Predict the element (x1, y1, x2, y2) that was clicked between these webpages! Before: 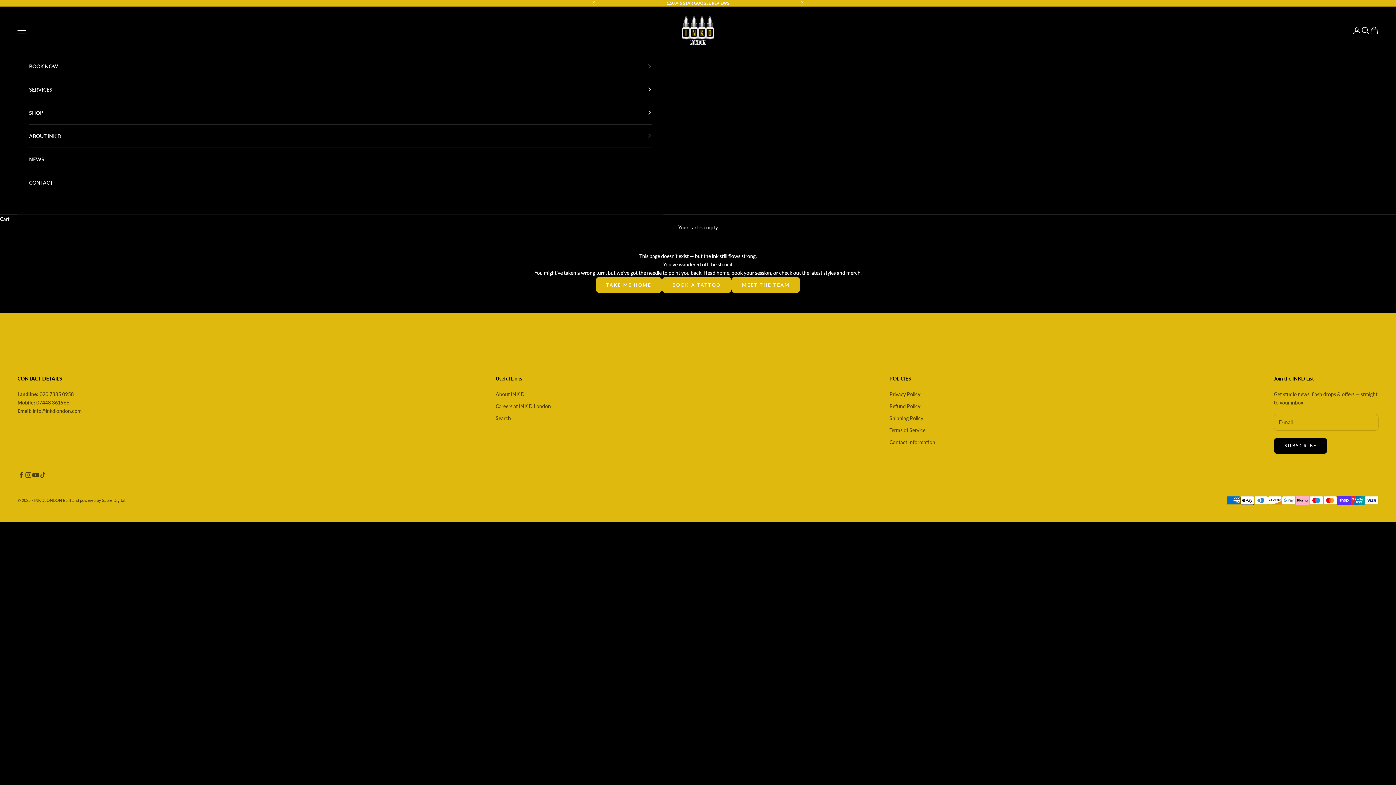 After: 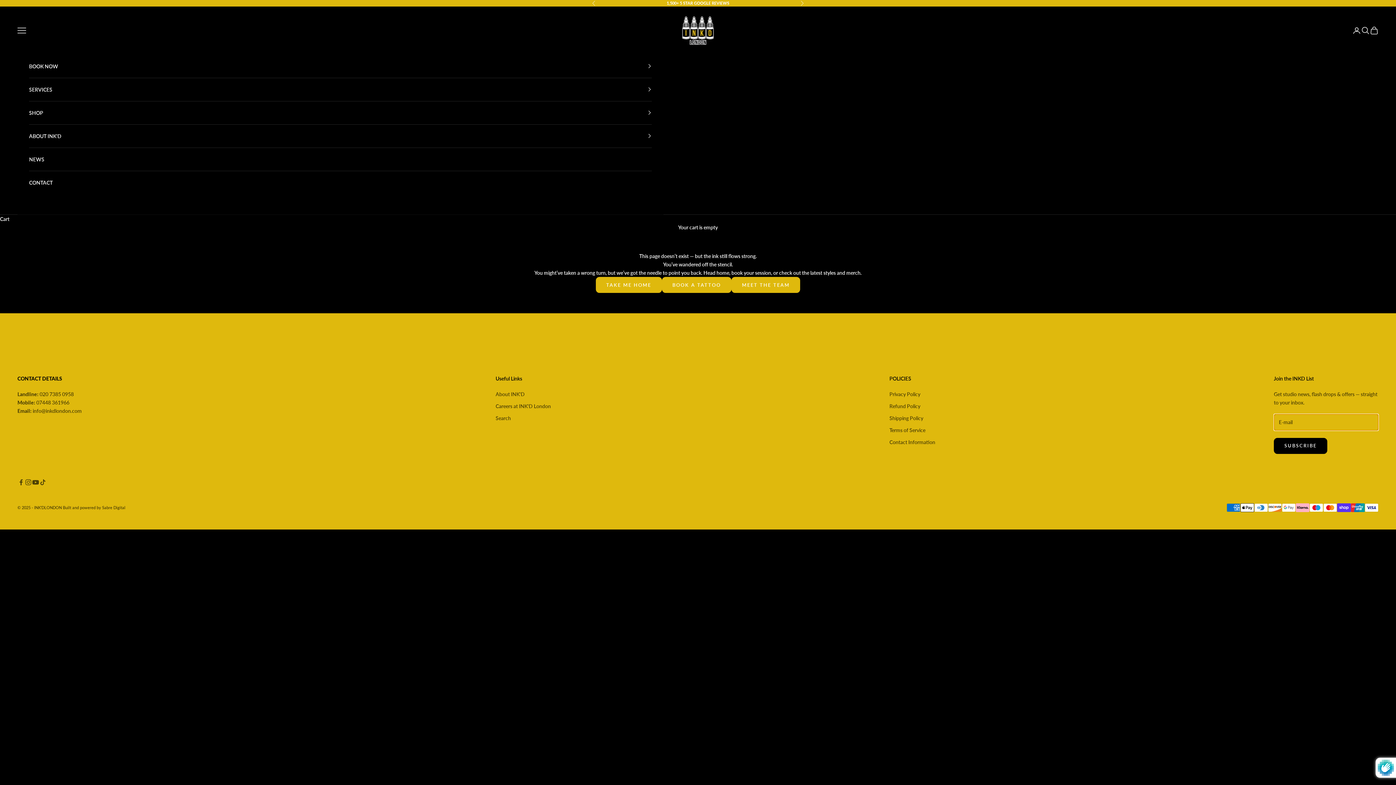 Action: bbox: (1274, 438, 1327, 454) label: SUBSCRIBE